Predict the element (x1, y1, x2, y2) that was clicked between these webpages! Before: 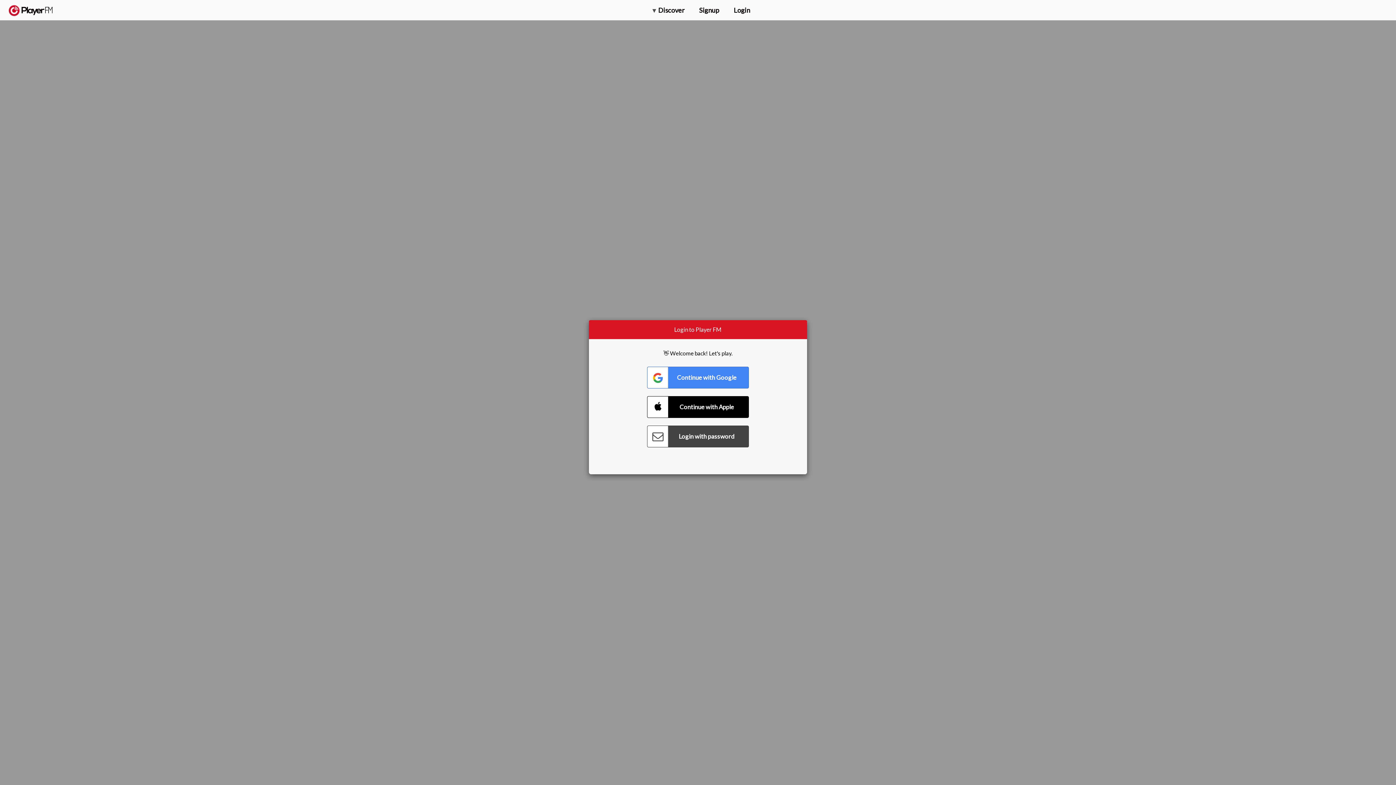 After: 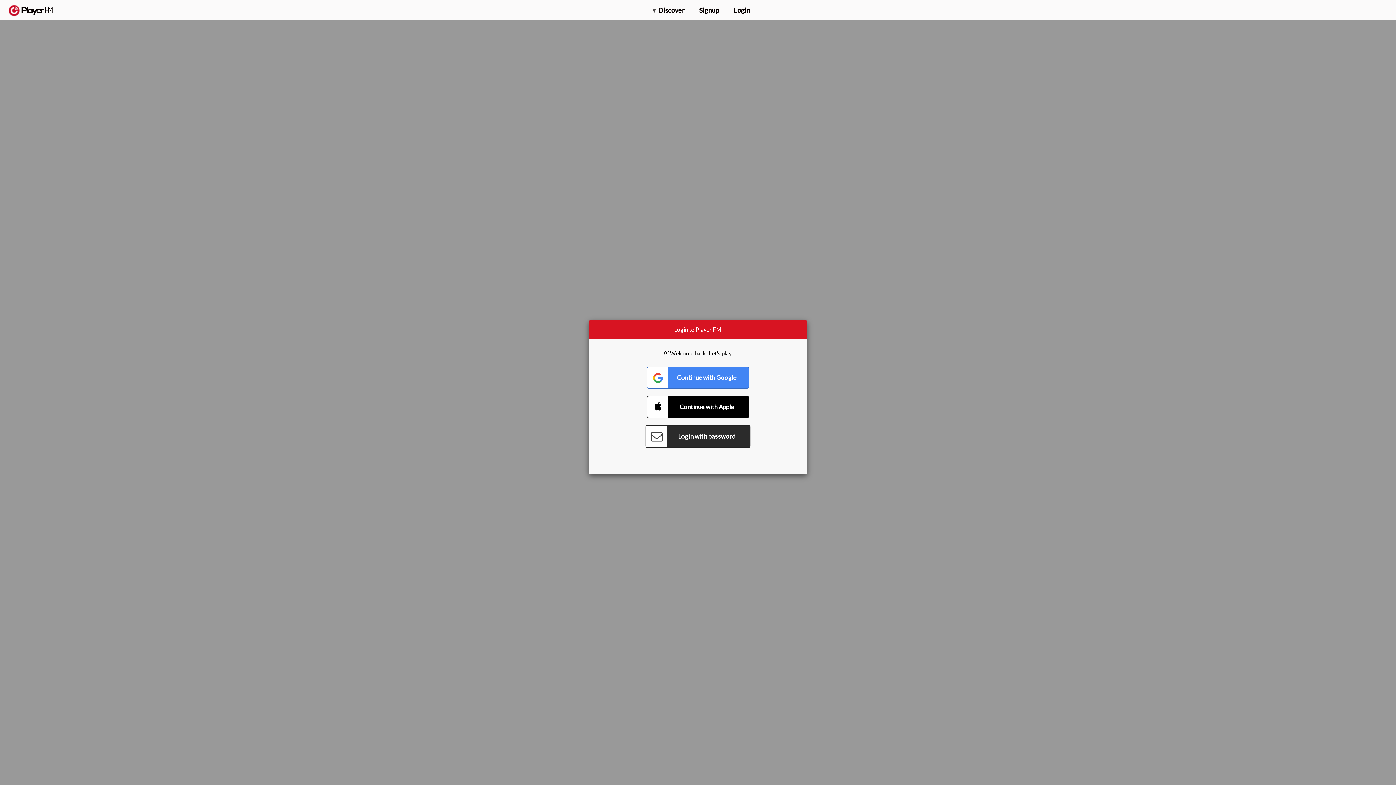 Action: label: Connect with Password bbox: (647, 425, 749, 447)